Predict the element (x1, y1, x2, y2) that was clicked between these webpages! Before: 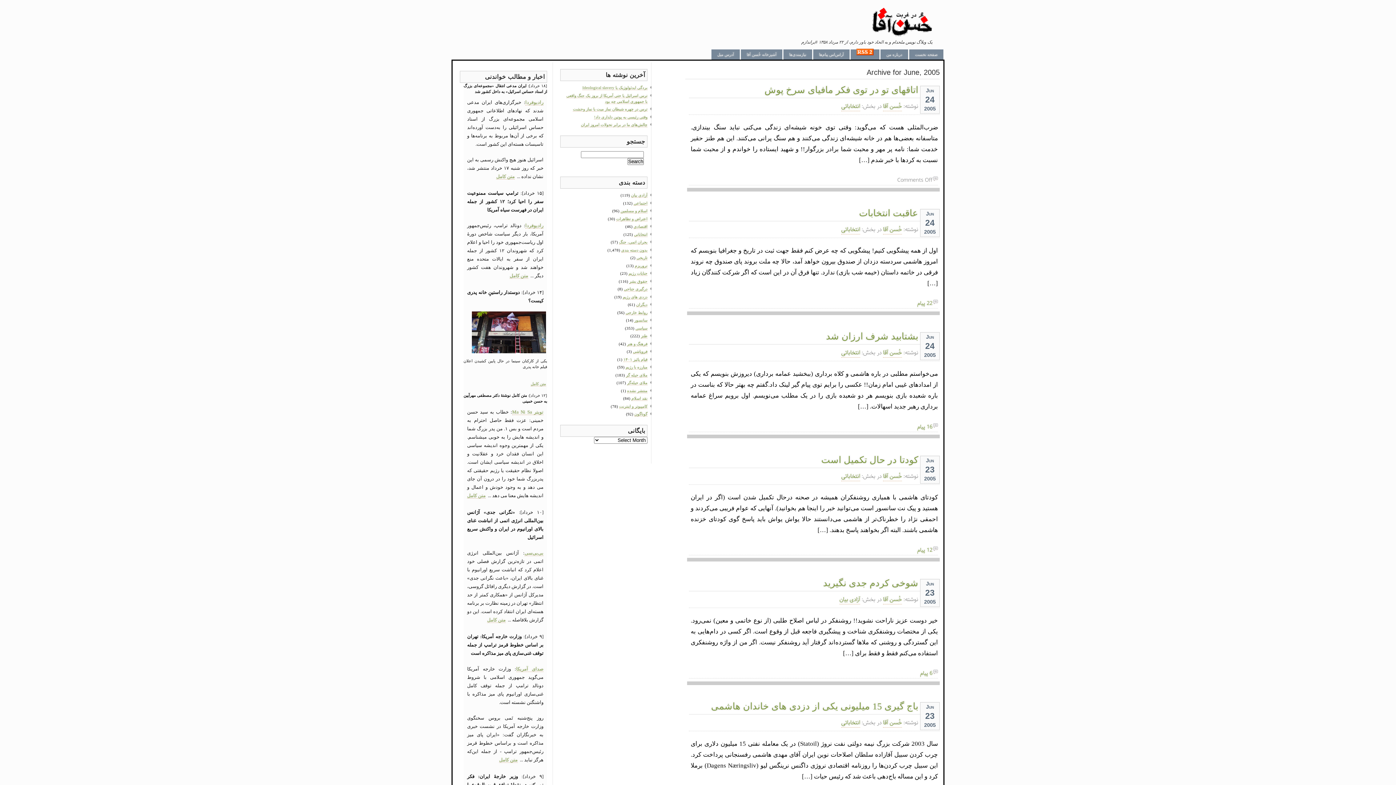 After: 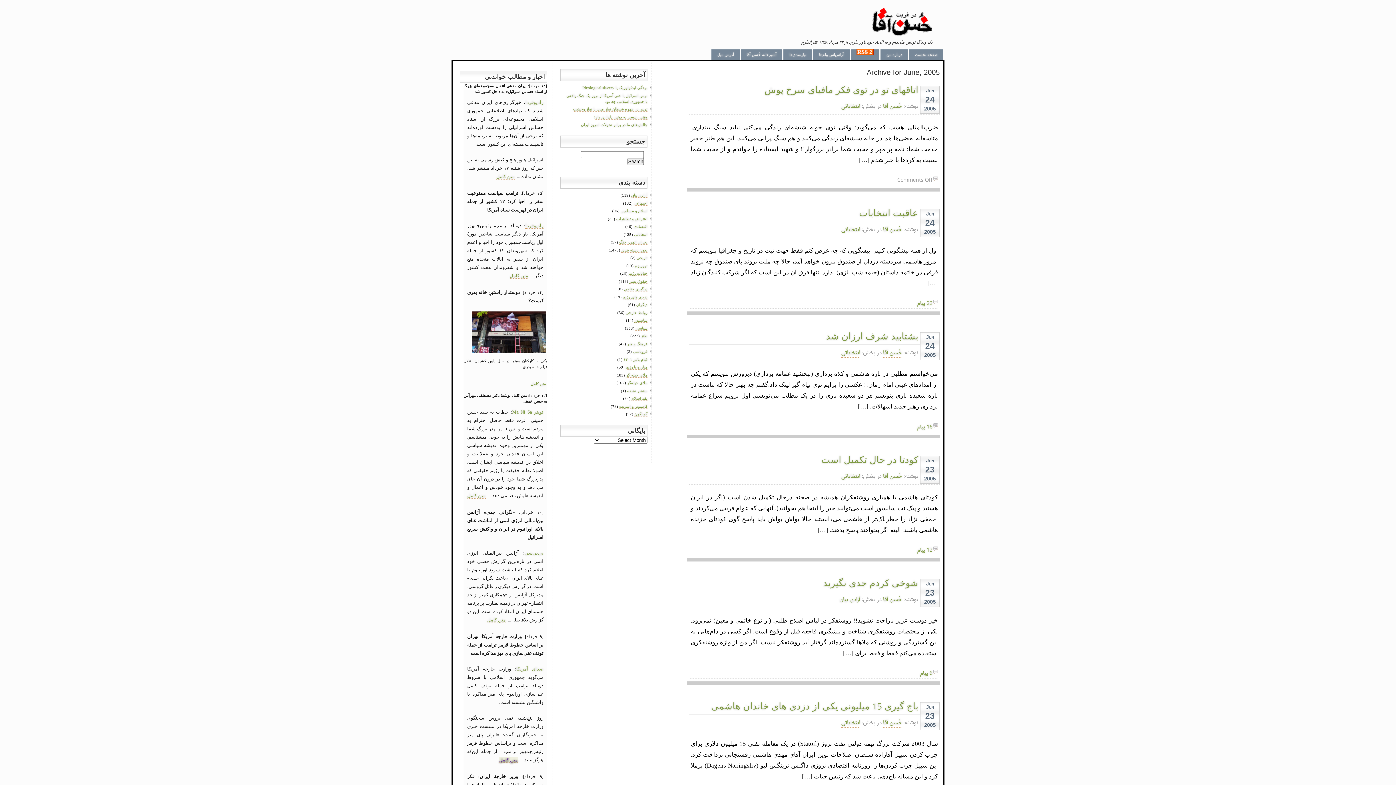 Action: label: متن کامل bbox: (499, 757, 517, 763)